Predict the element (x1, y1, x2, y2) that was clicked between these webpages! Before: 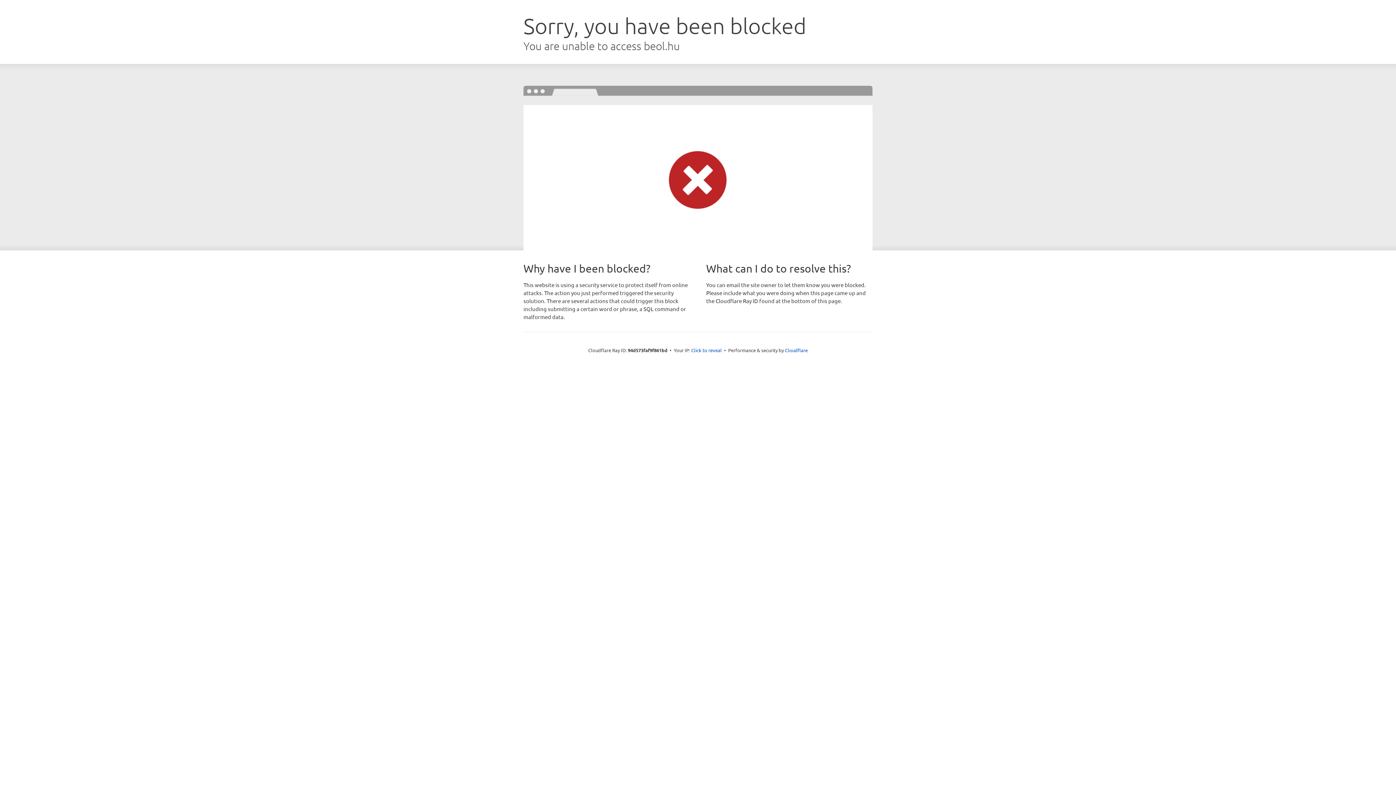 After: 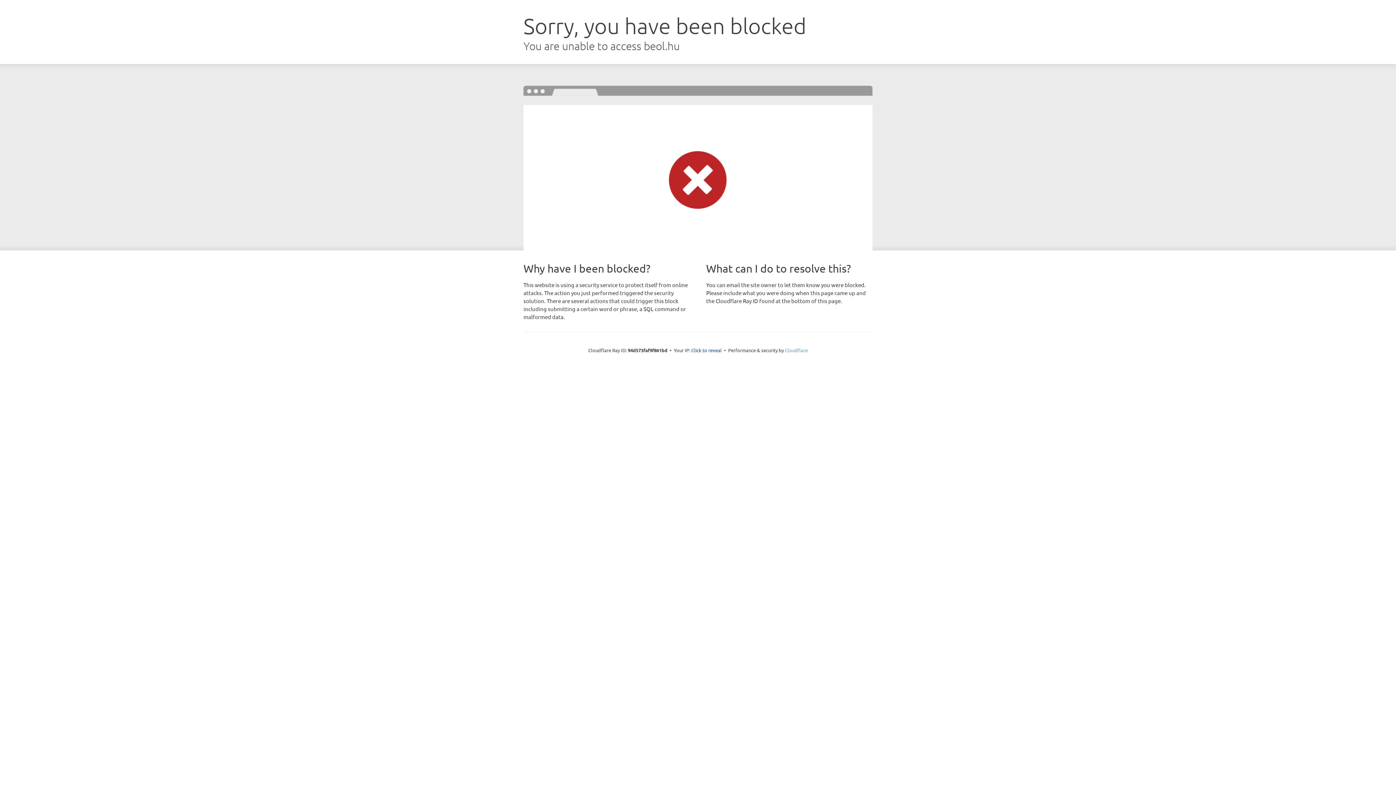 Action: label: Cloudflare bbox: (785, 347, 808, 353)